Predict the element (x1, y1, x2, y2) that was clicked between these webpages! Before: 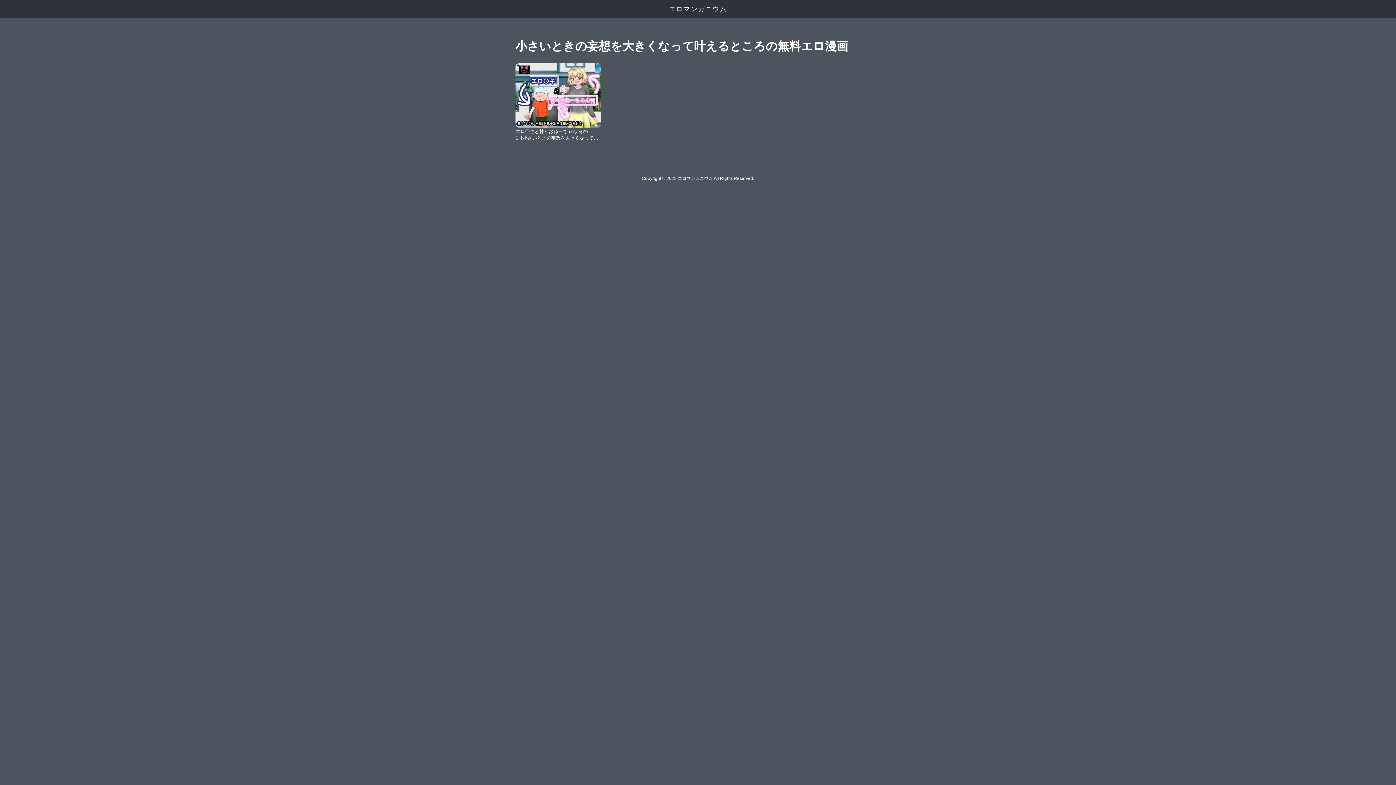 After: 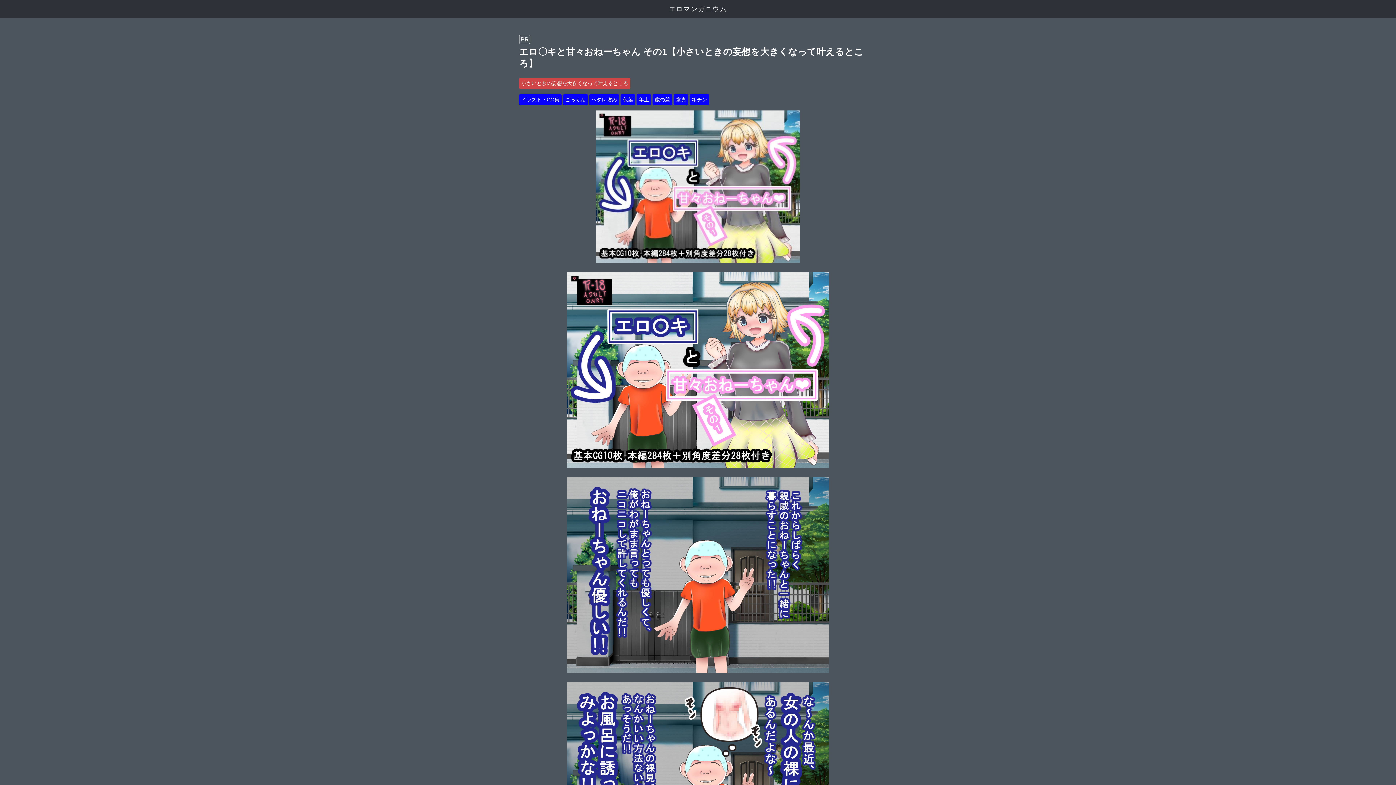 Action: bbox: (515, 63, 601, 141) label: エロ〇キと甘々おねーちゃん その1【小さいときの妄想を大きくなって叶えるところ】